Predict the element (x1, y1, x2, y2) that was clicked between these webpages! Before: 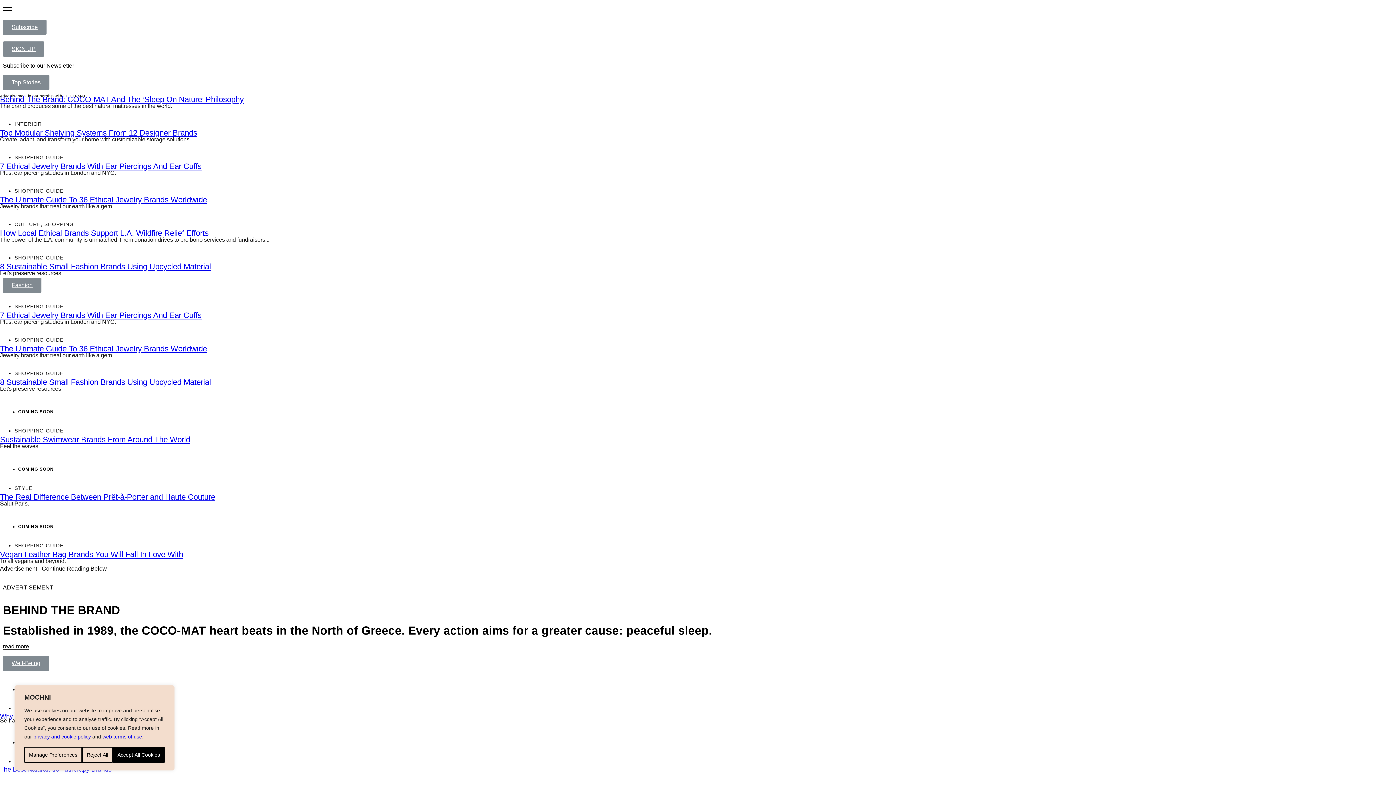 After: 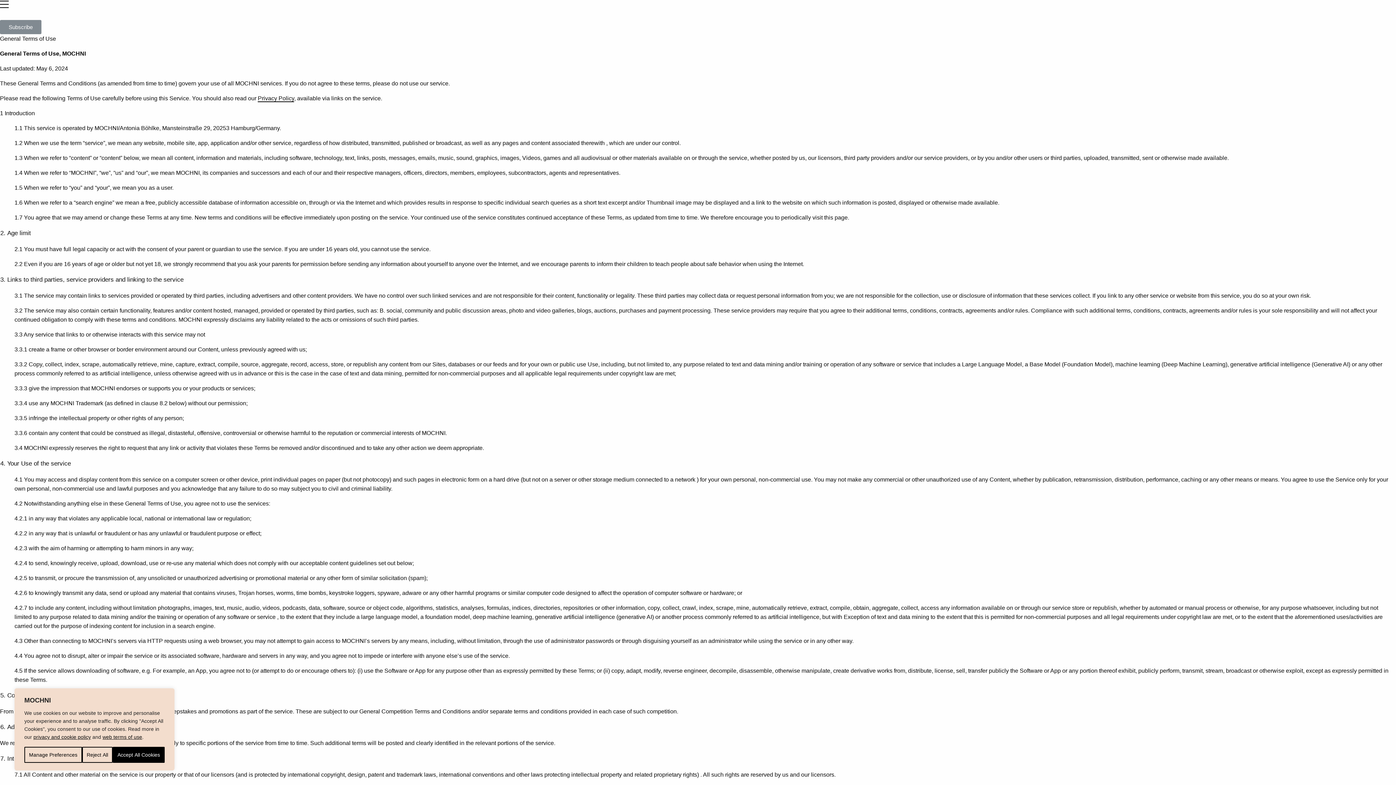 Action: bbox: (102, 734, 142, 740) label: web terms of use